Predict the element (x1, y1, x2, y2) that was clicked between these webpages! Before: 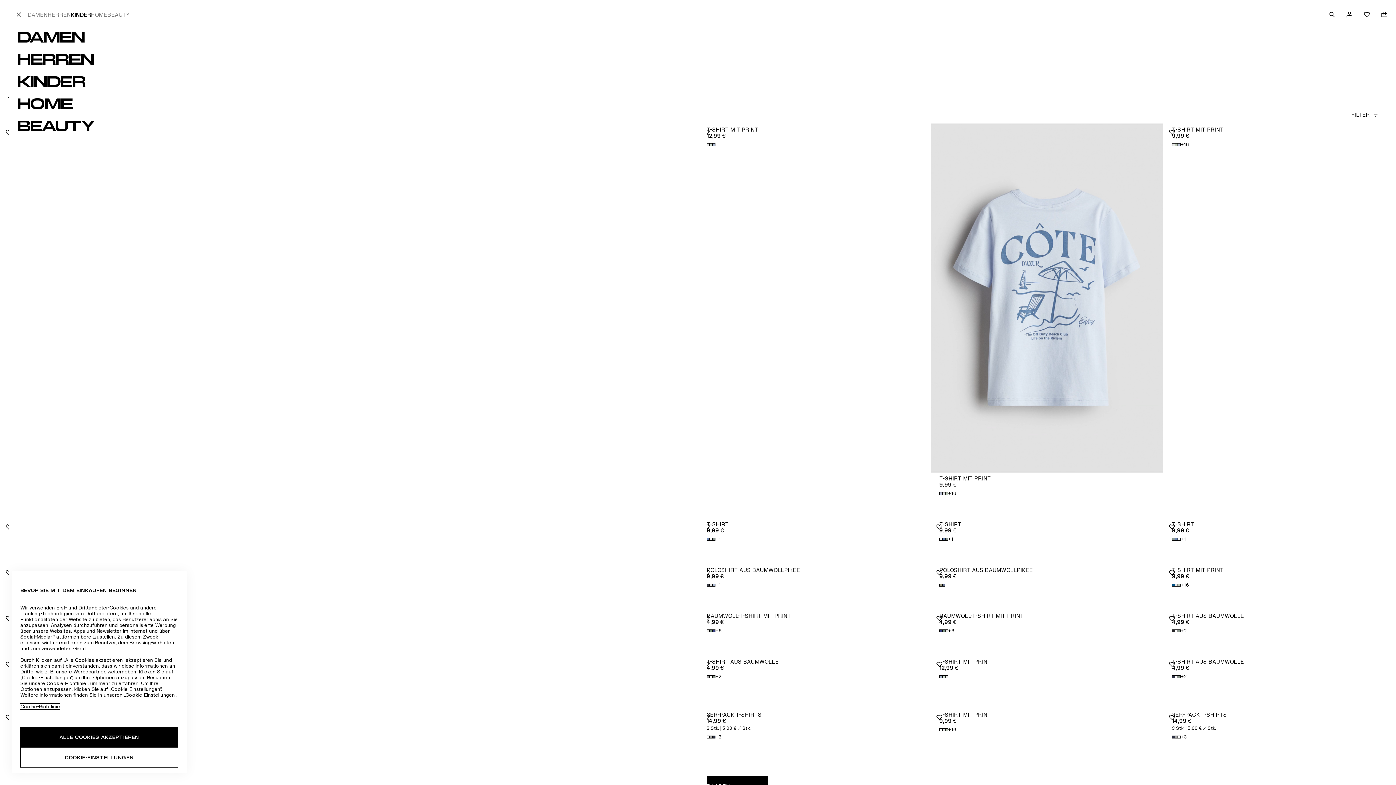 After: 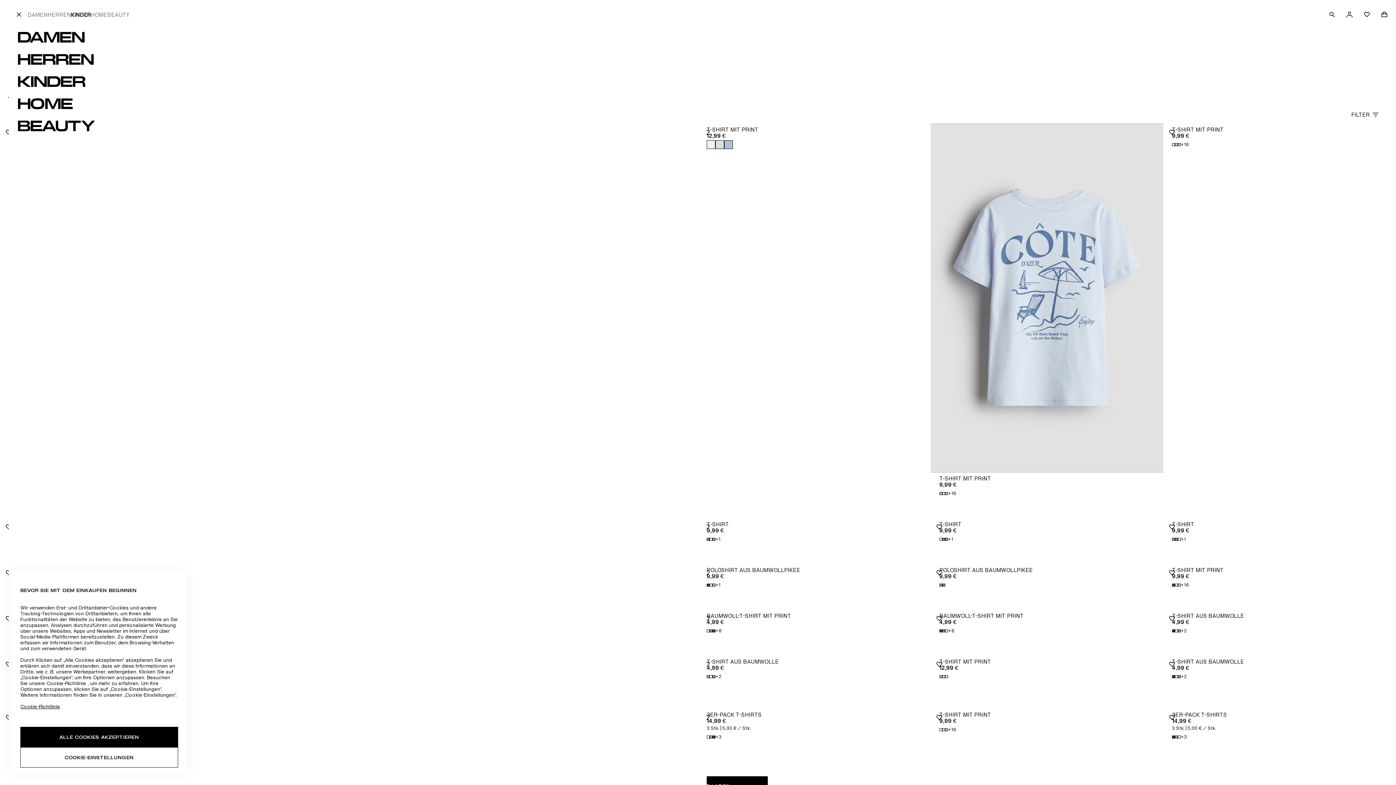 Action: label: Hellbeige/Brooklyn District
Türkis/7th Avenue
Blau/NY bbox: (706, 140, 715, 149)